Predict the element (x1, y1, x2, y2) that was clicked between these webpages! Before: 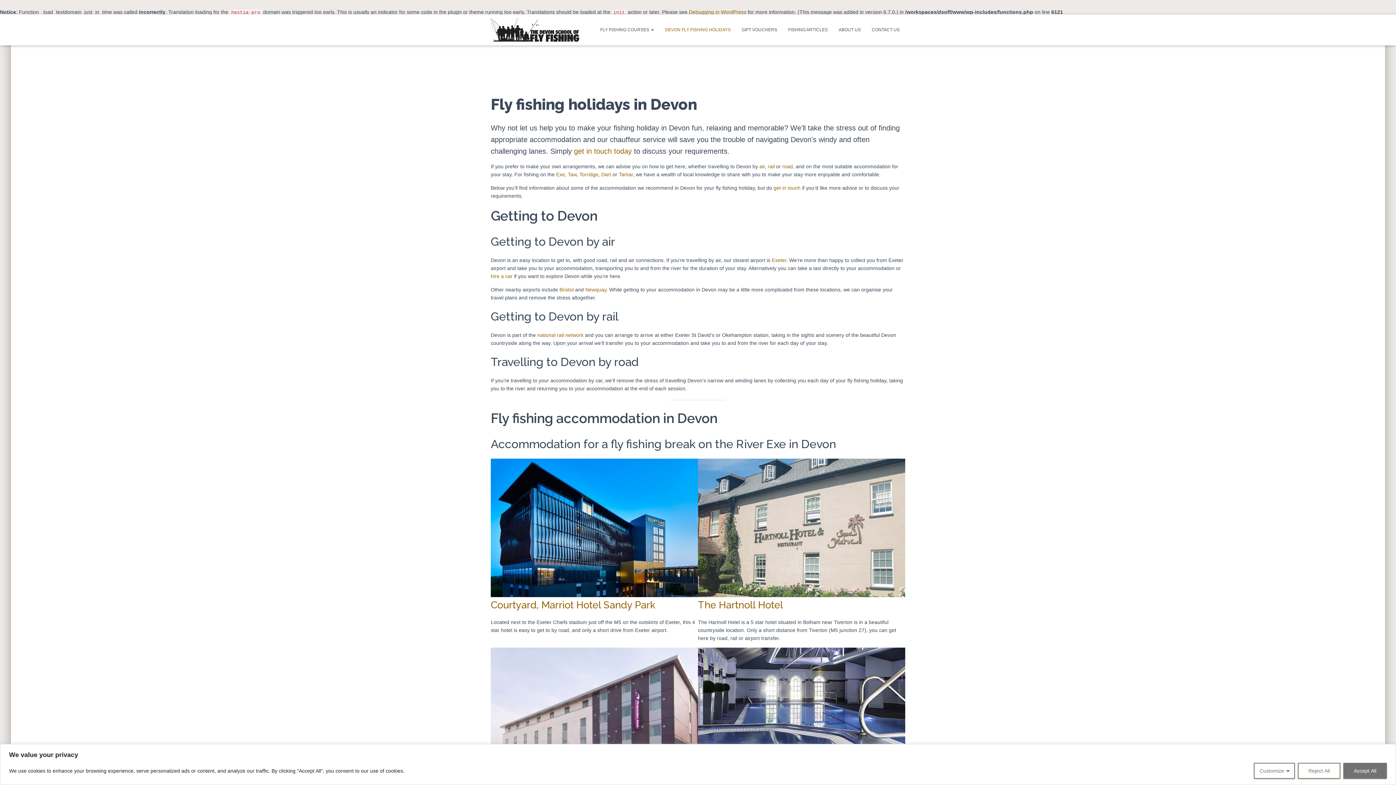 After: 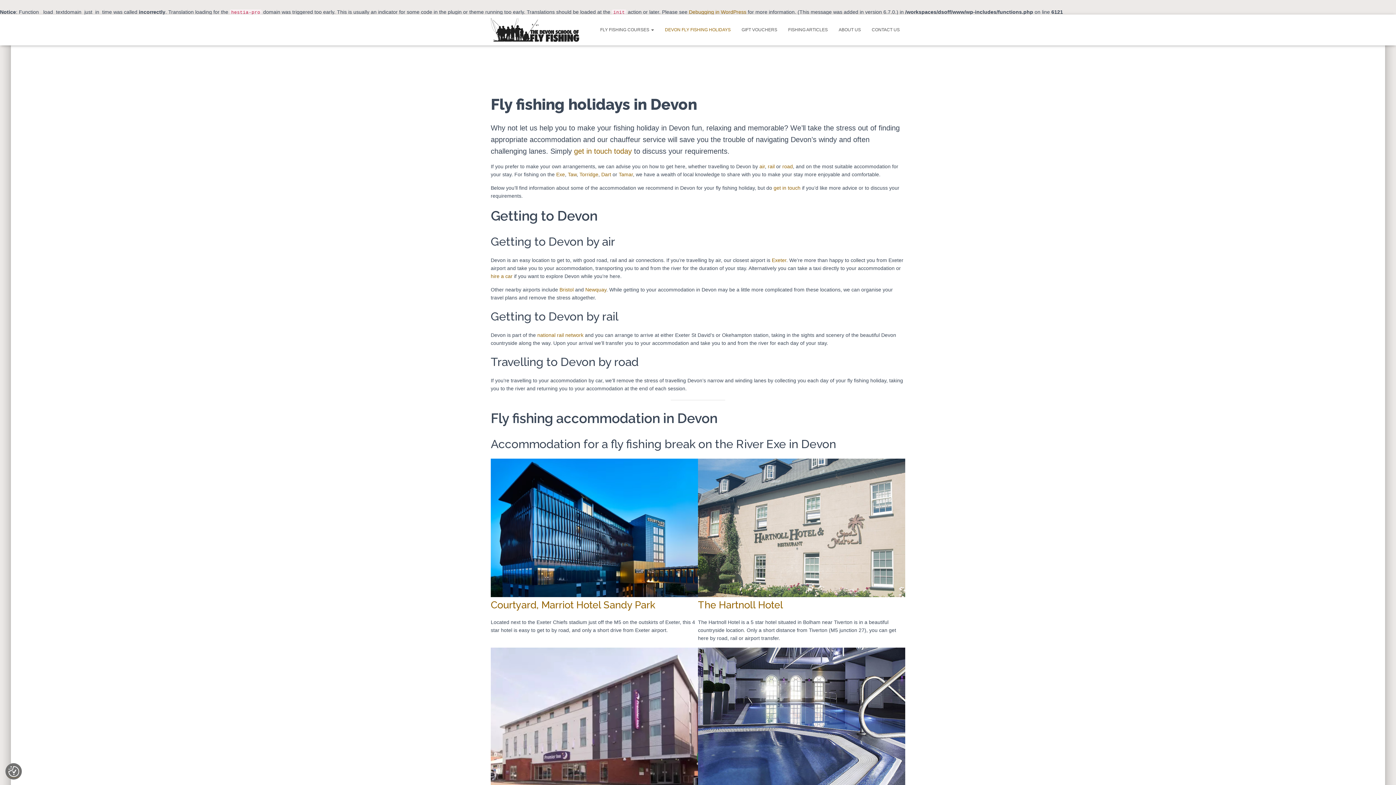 Action: bbox: (1298, 763, 1340, 779) label: Reject All